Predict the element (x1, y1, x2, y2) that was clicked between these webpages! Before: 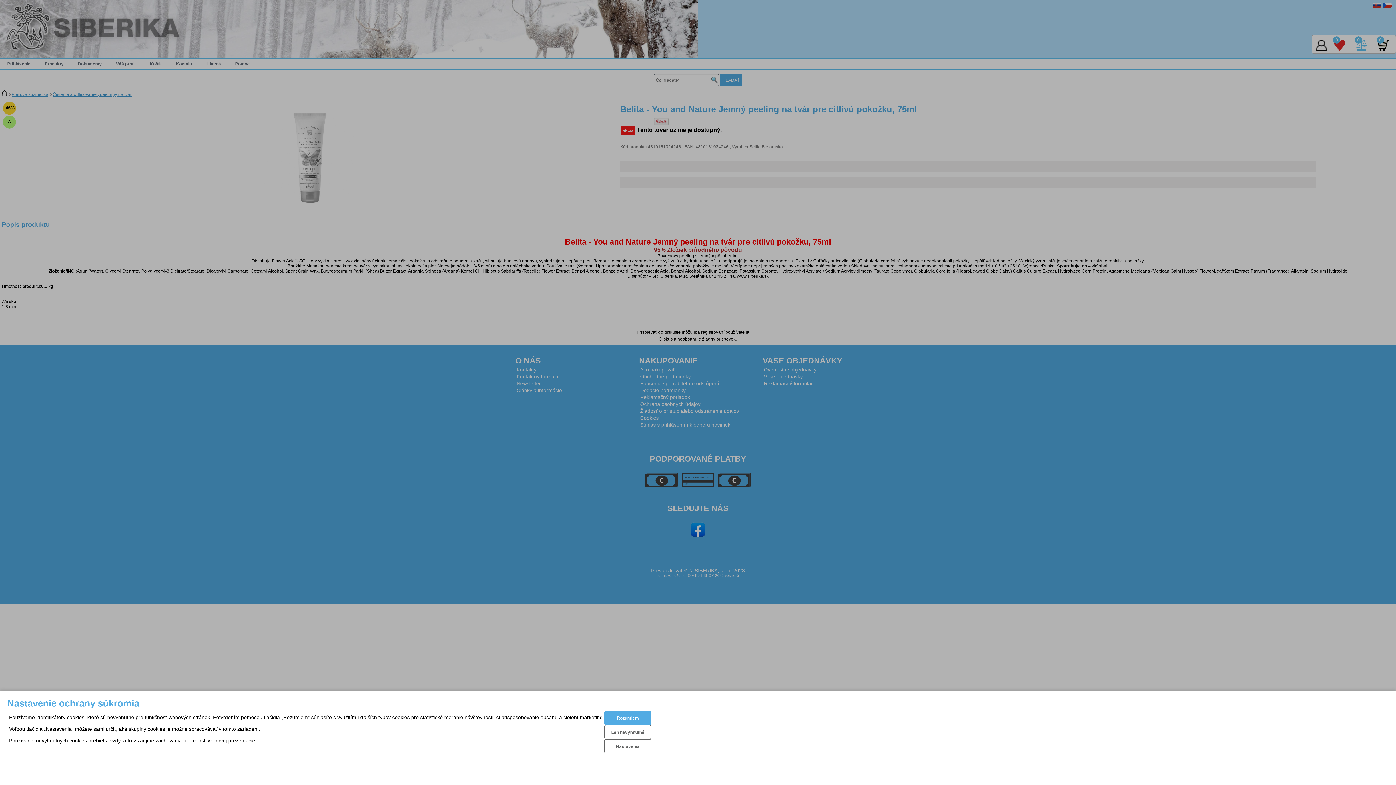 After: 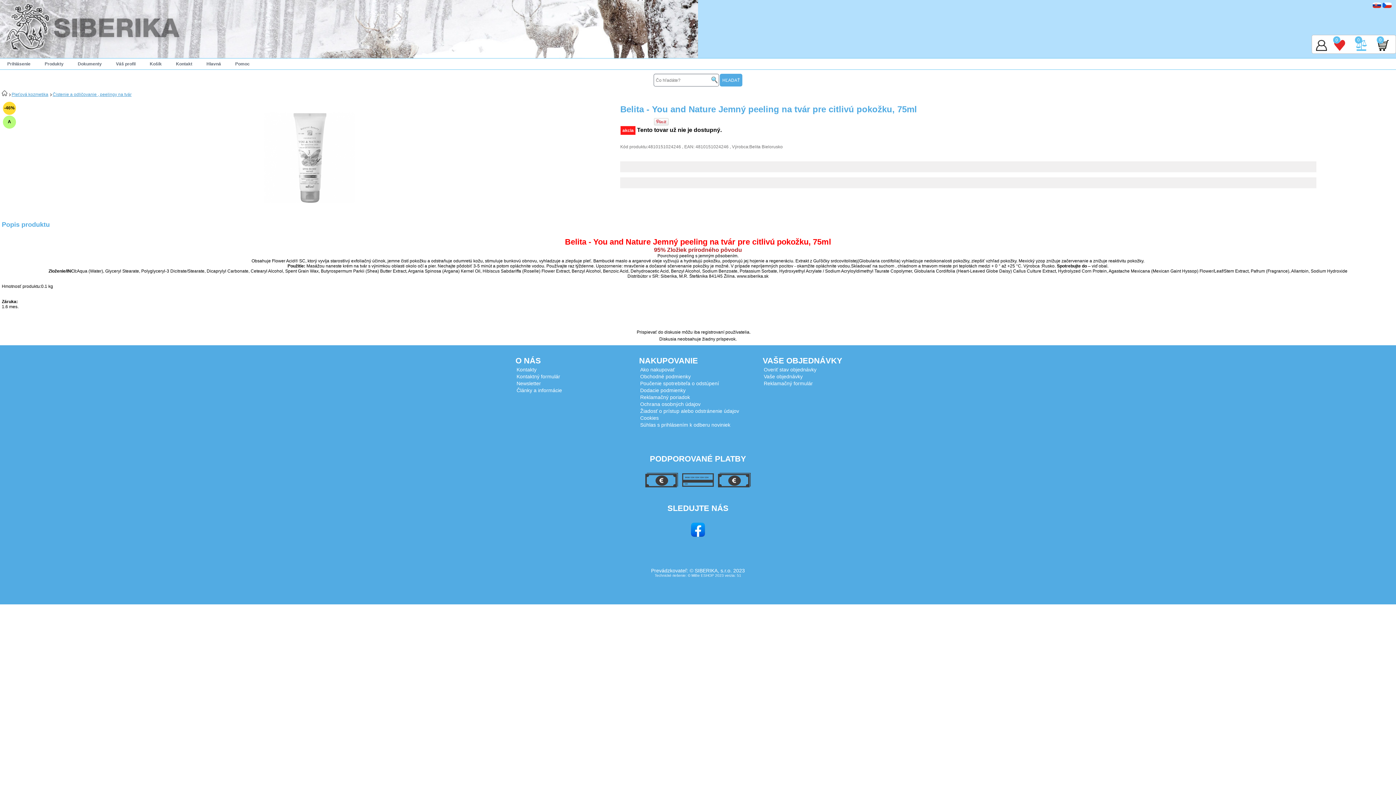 Action: bbox: (604, 725, 651, 739) label: Len nevyhnutné